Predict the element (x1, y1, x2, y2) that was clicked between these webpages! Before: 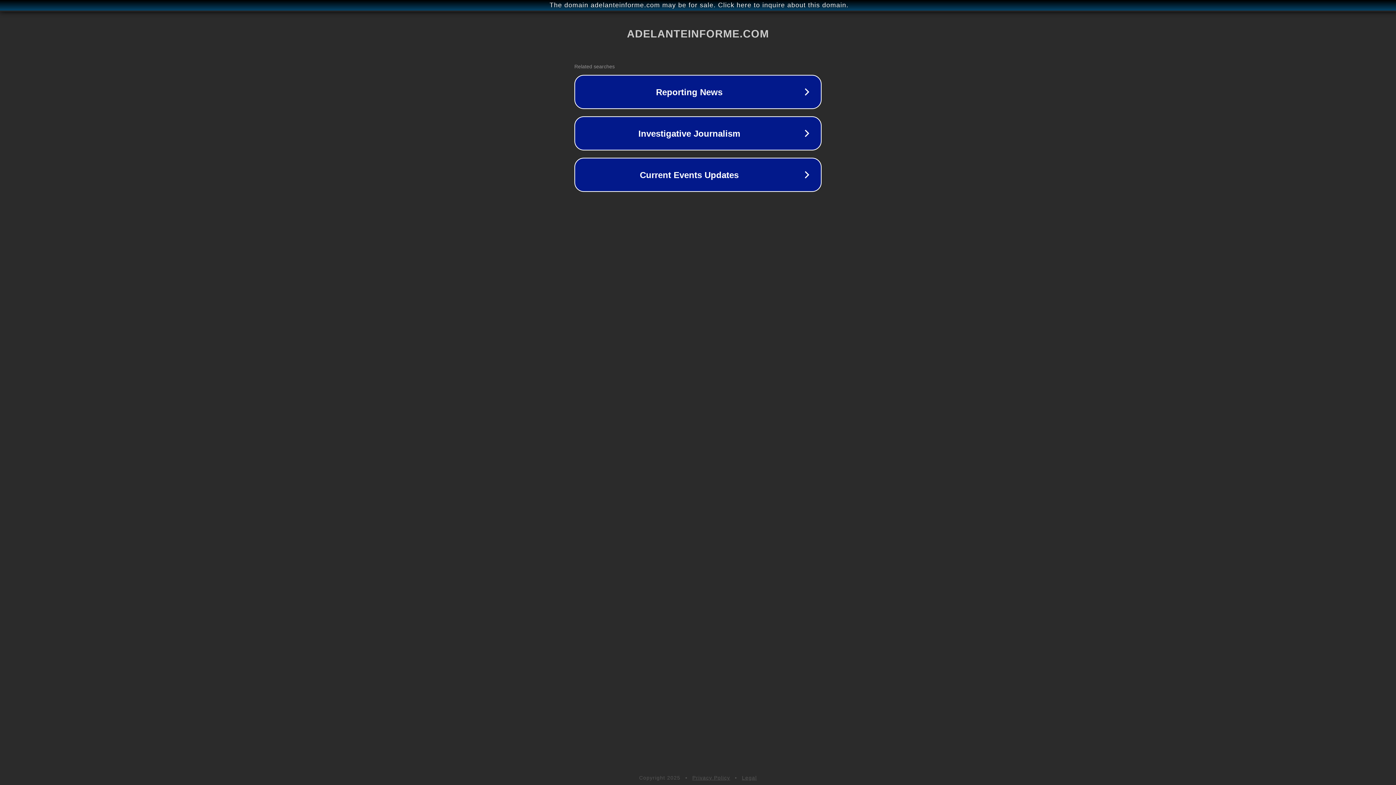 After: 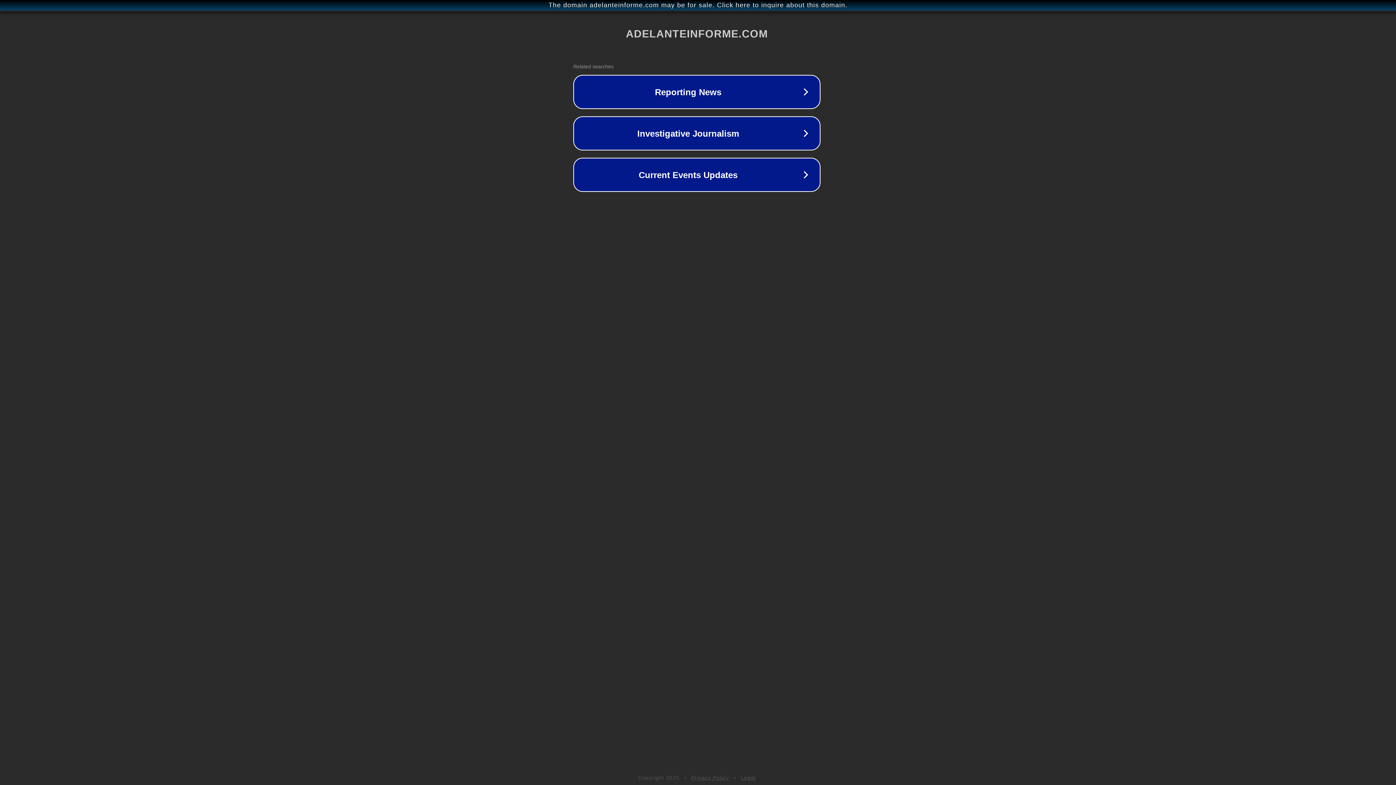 Action: bbox: (1, 1, 1397, 9) label: The domain adelanteinforme.com may be for sale. Click here to inquire about this domain.